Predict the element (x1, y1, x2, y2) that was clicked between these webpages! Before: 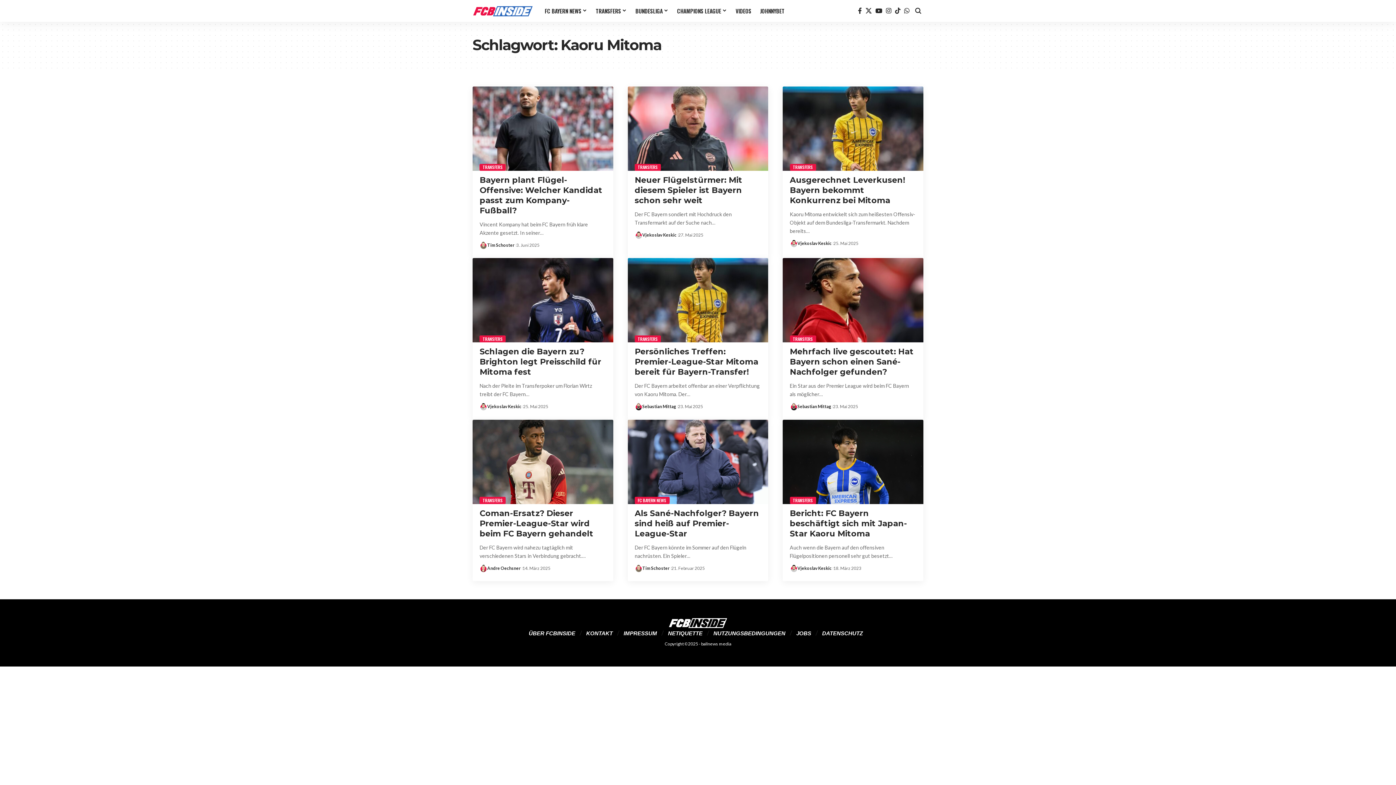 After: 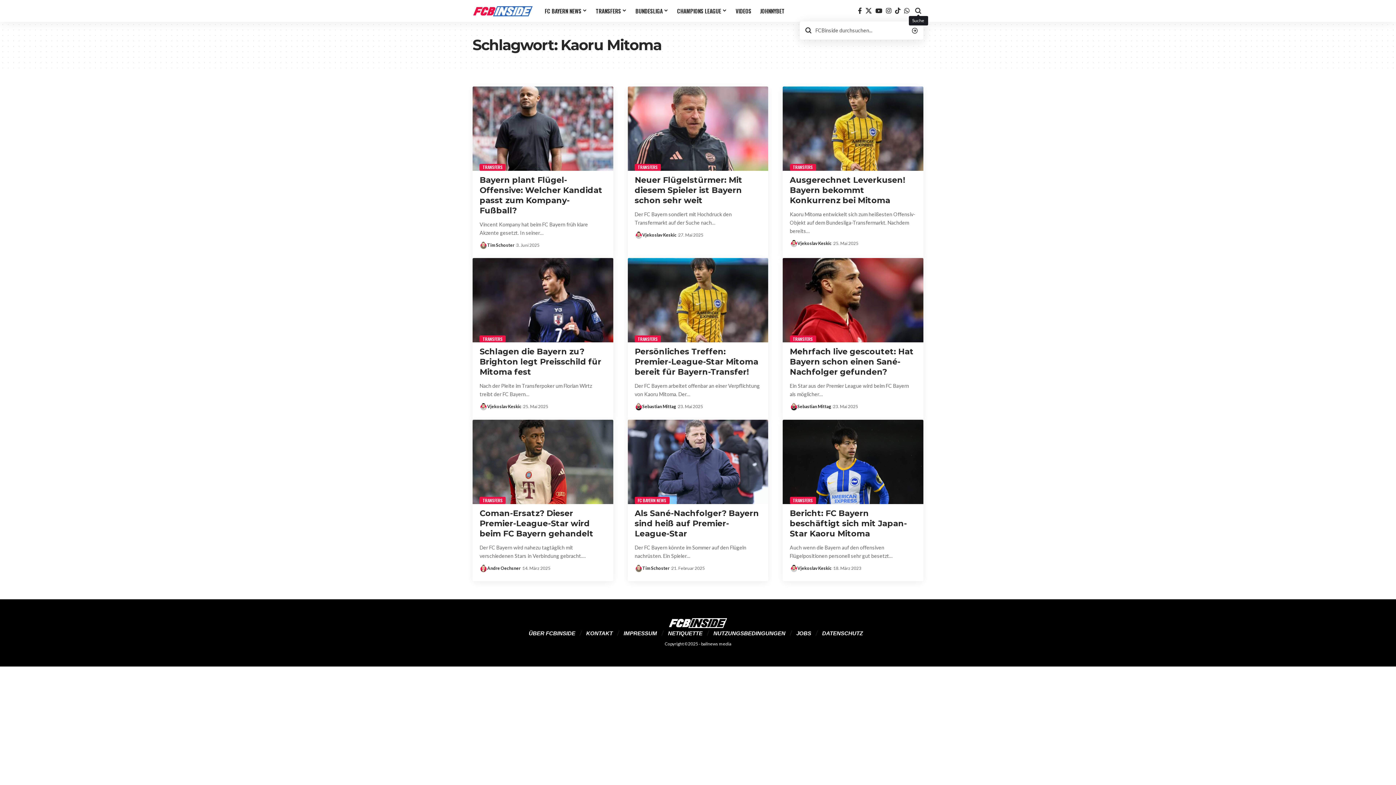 Action: label: search bbox: (915, 7, 921, 14)